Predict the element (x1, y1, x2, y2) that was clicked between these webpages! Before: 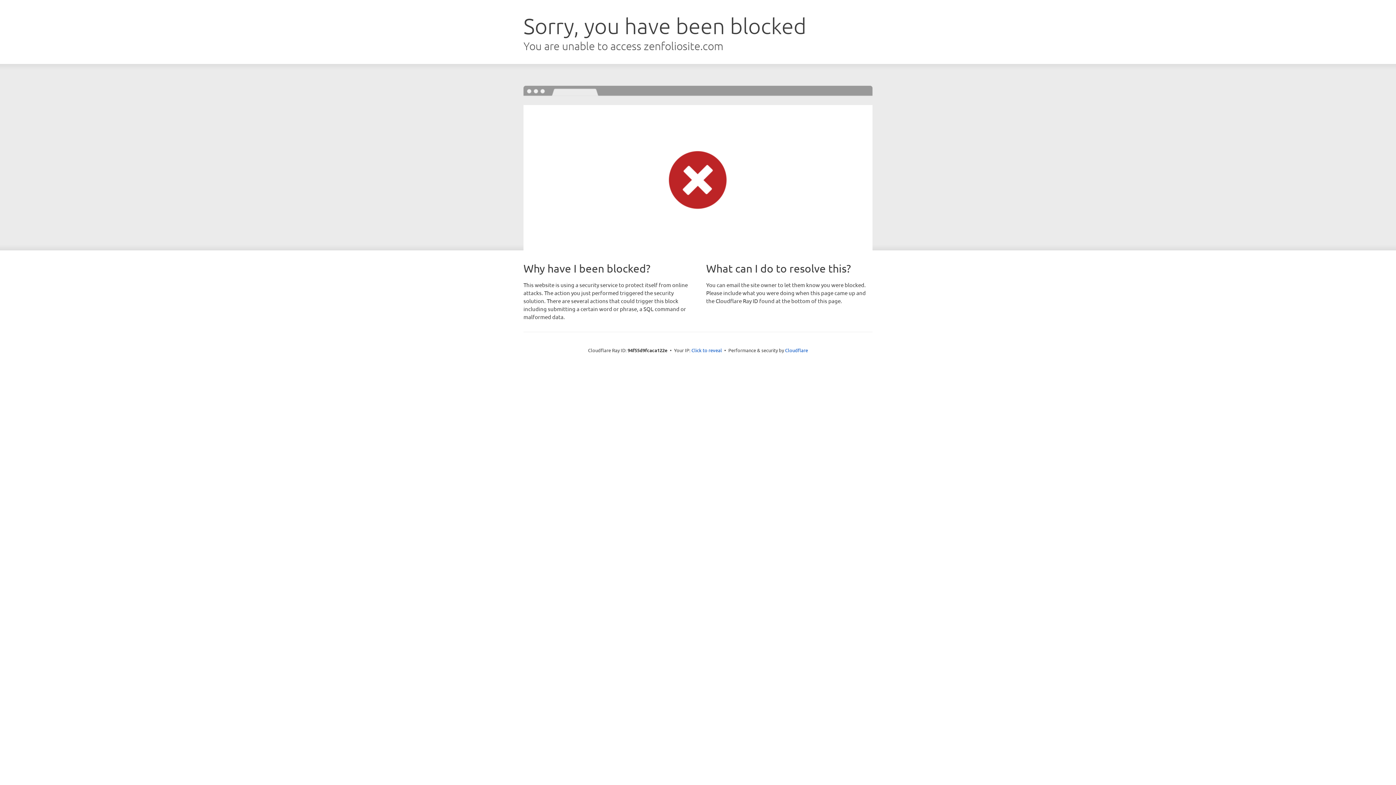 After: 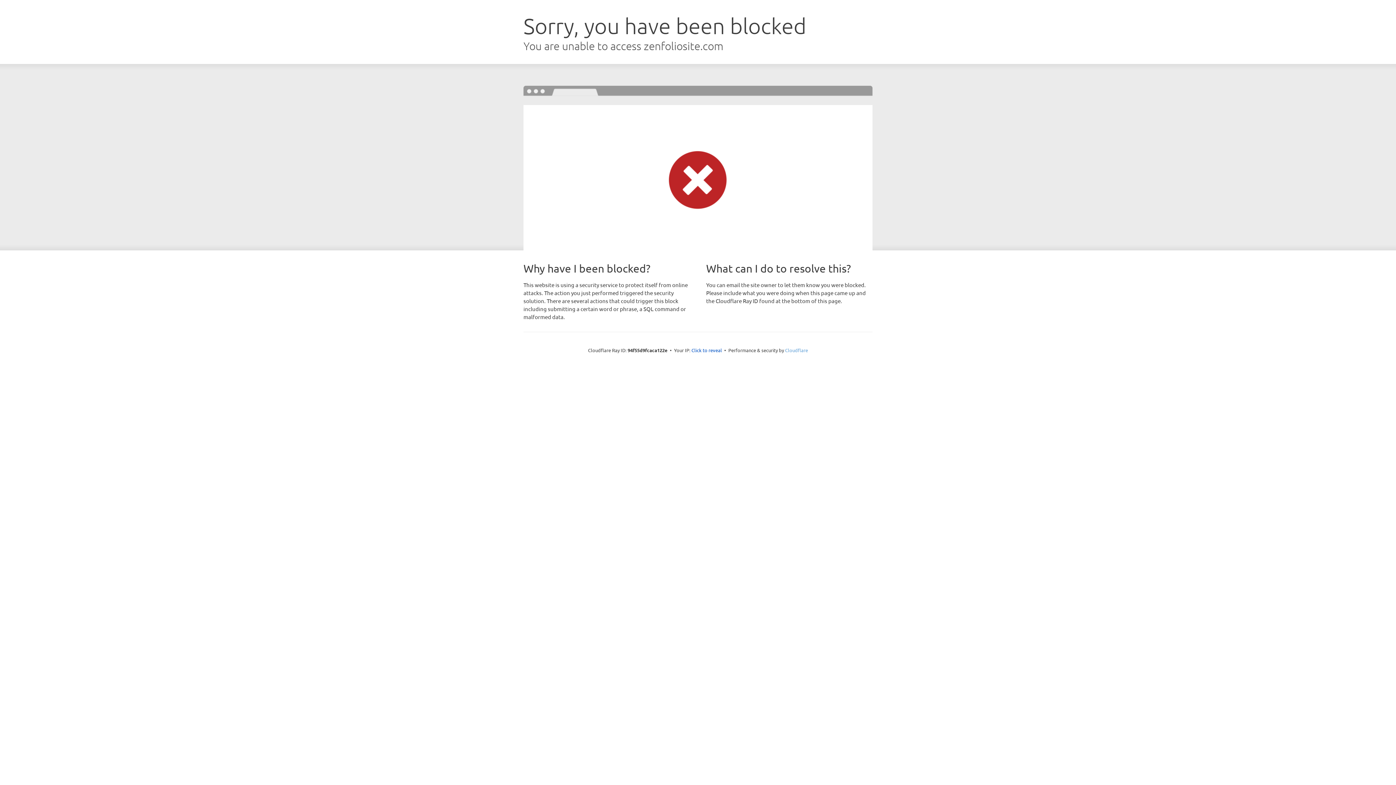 Action: label: Cloudflare bbox: (785, 347, 808, 353)